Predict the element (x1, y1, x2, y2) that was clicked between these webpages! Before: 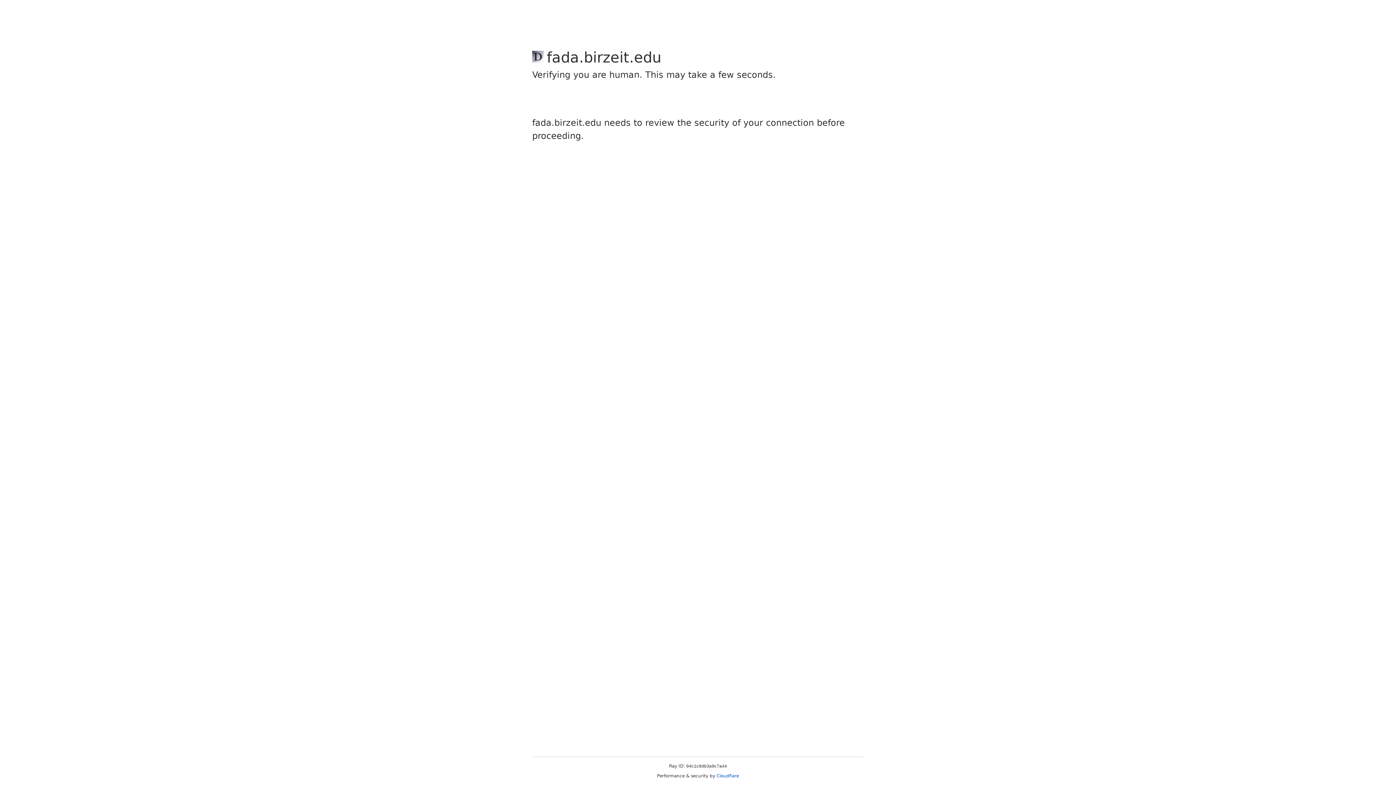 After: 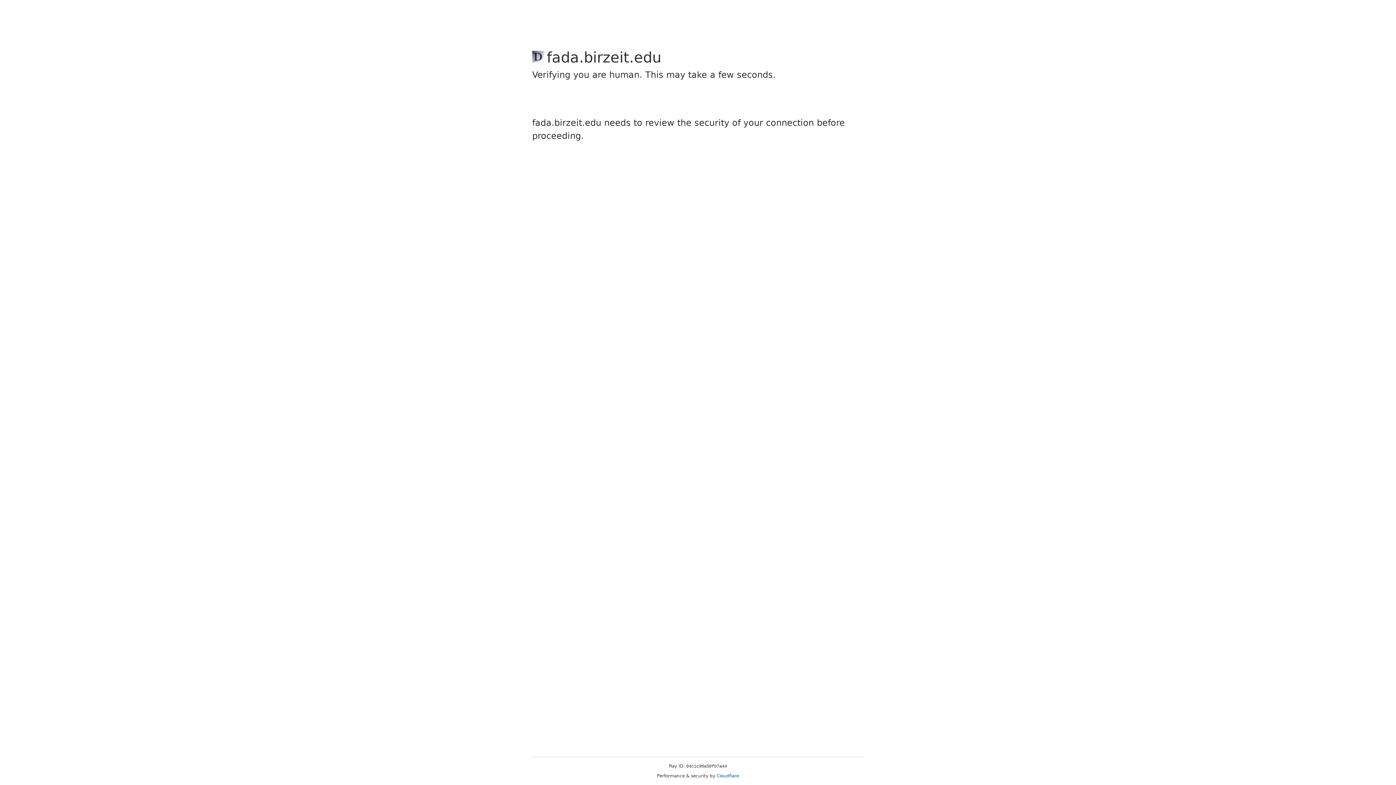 Action: bbox: (716, 773, 739, 778) label: Cloudflare